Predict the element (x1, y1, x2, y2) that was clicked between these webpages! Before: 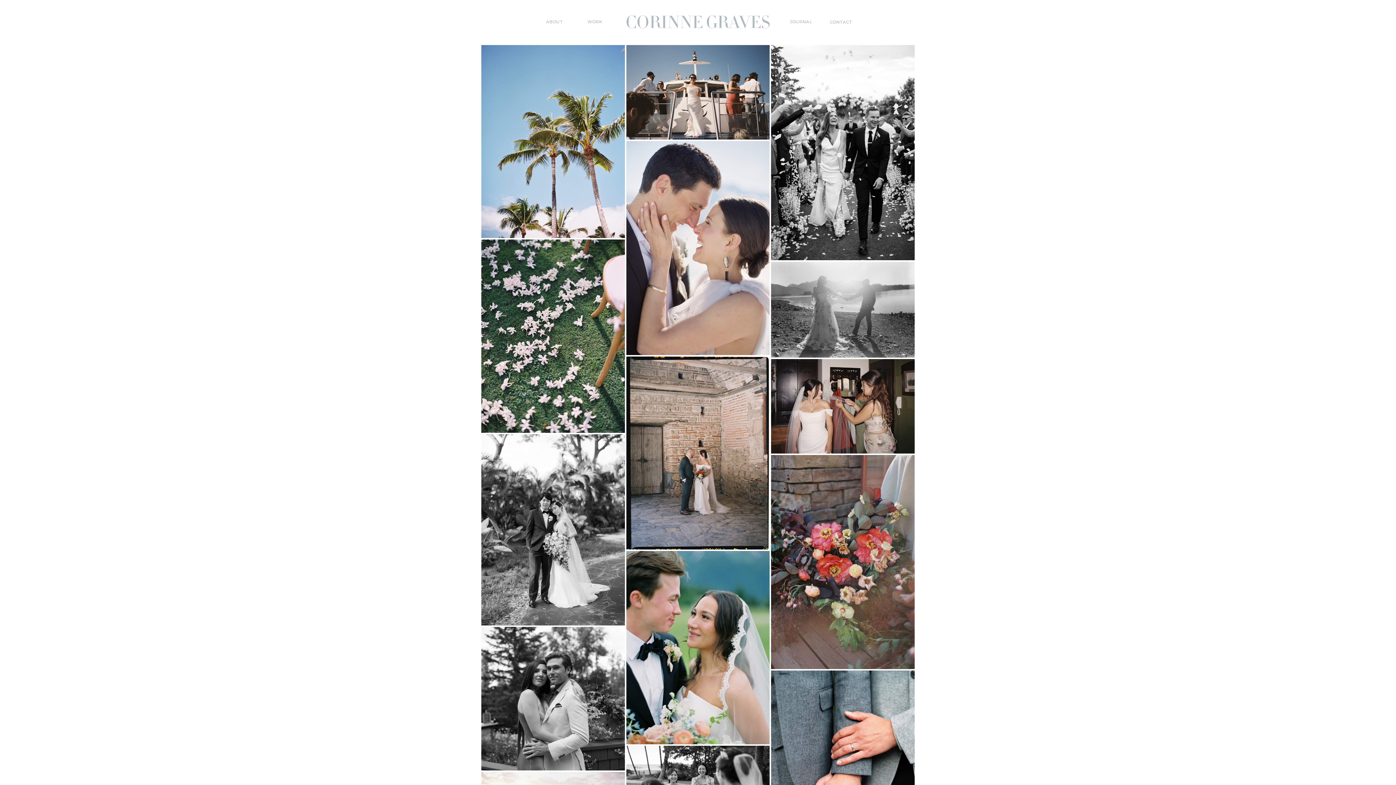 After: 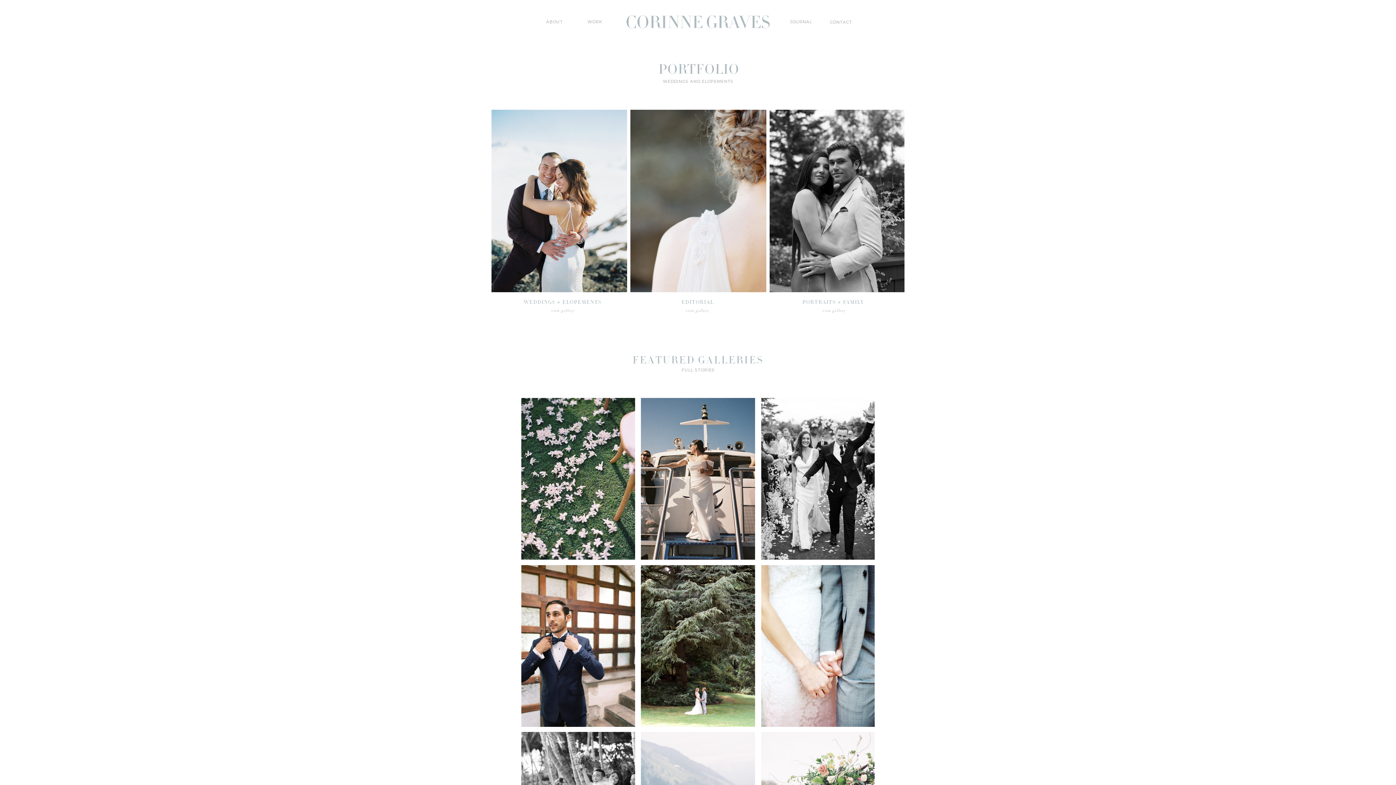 Action: label: WORK bbox: (575, 19, 614, 25)